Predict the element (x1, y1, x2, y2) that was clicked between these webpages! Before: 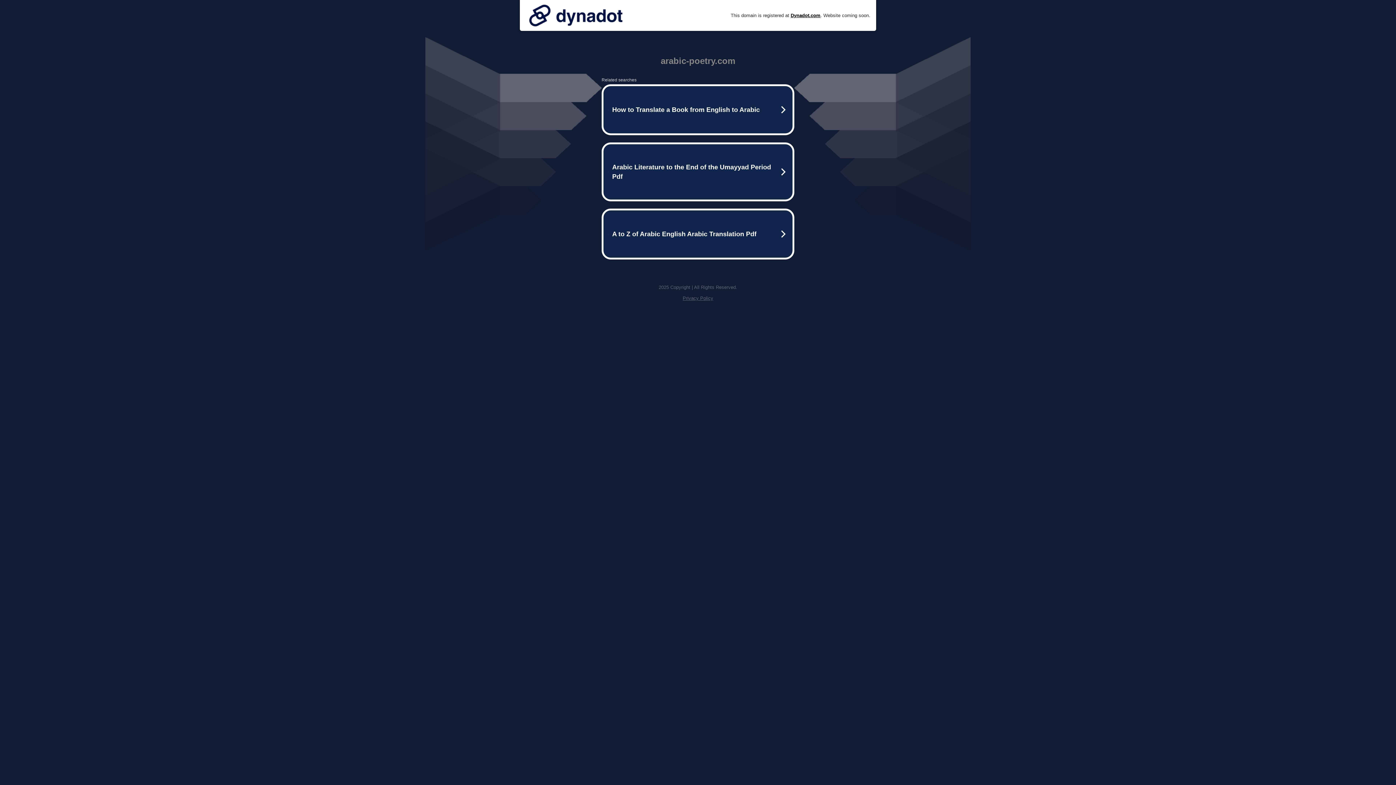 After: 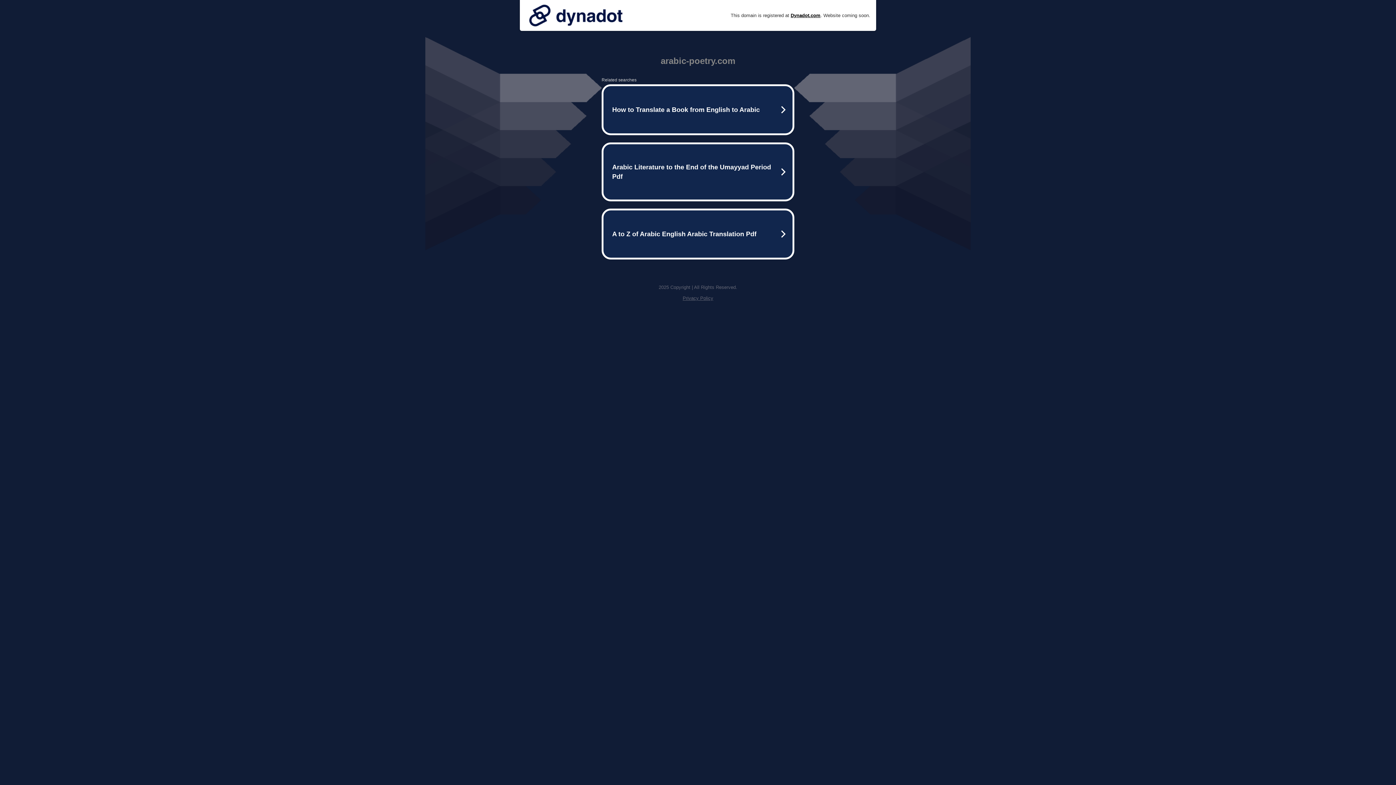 Action: bbox: (525, 0, 626, 30)